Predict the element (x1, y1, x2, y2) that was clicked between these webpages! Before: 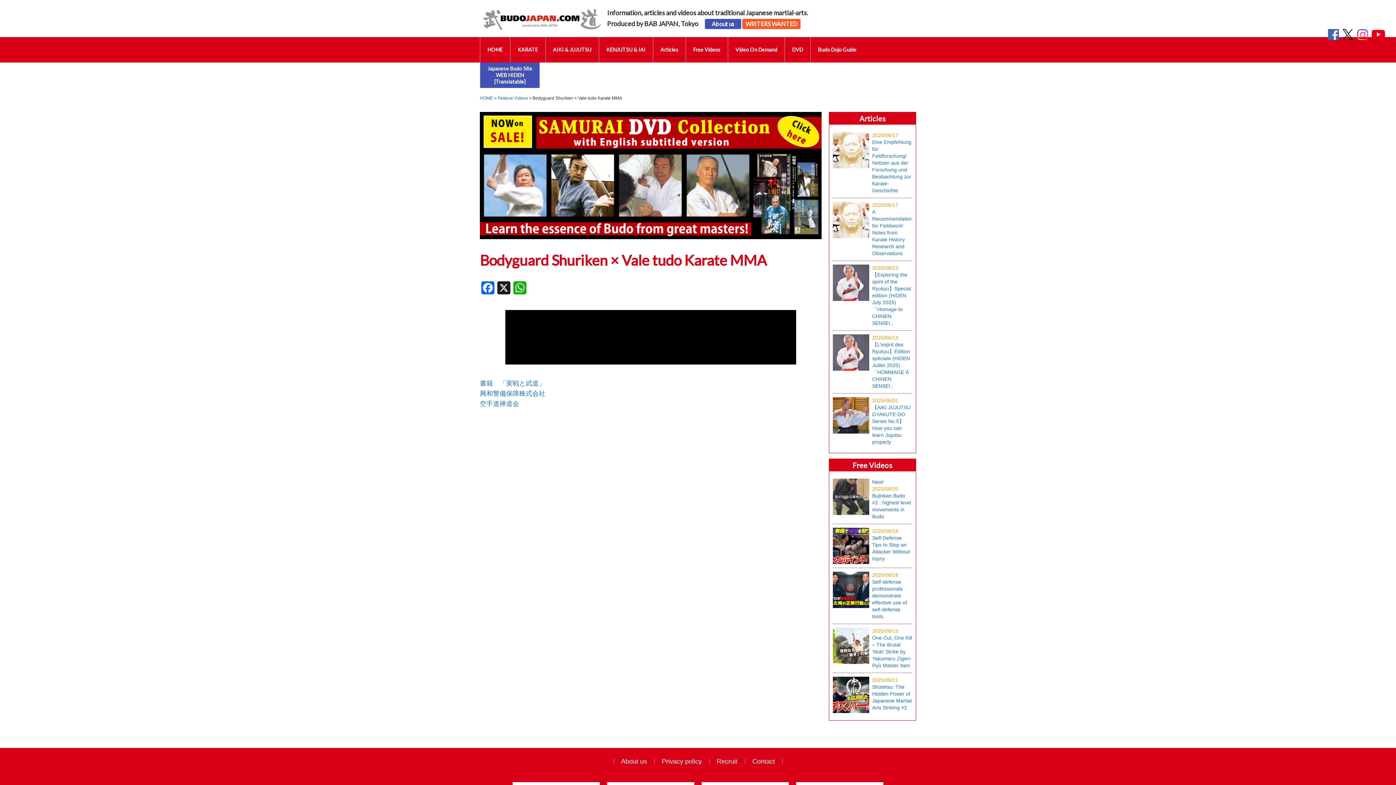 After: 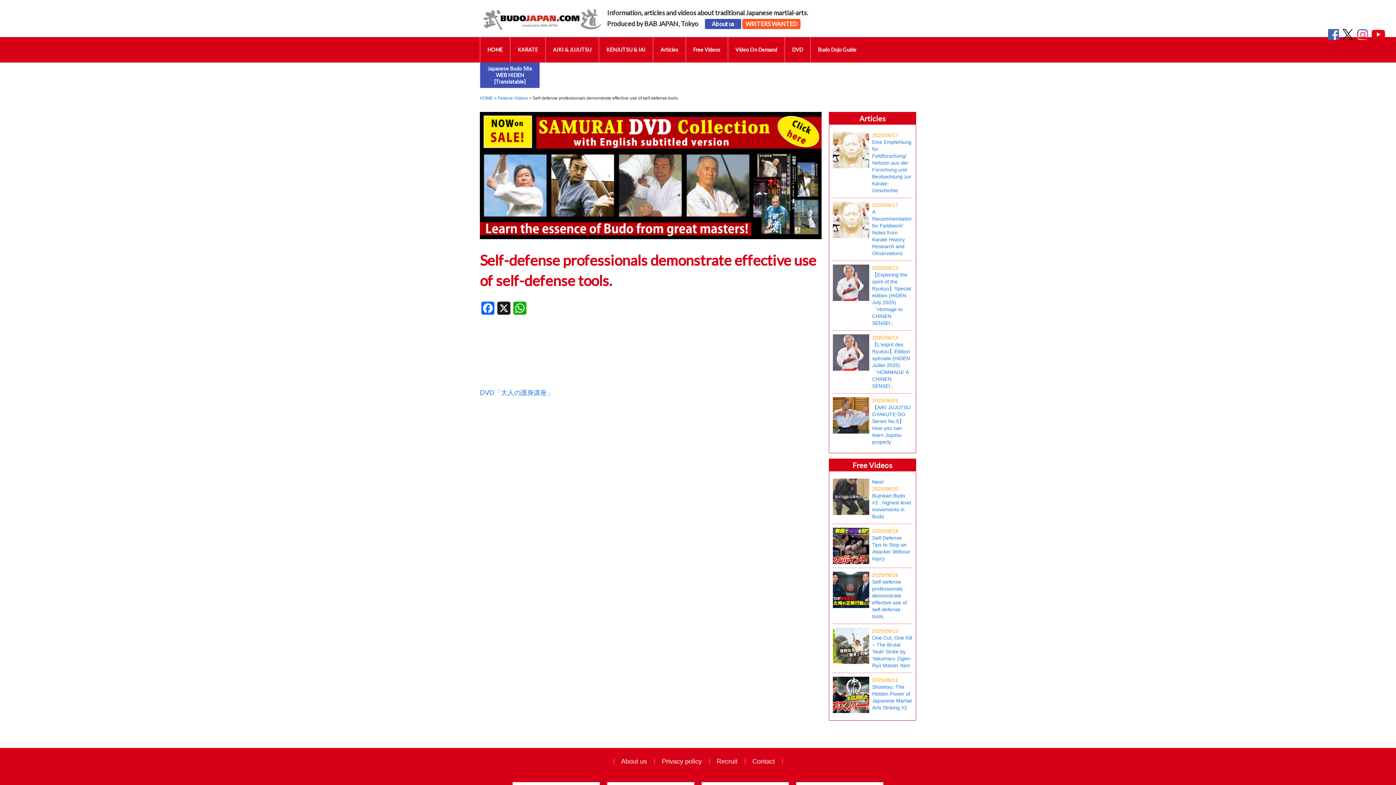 Action: label: 2025/06/16
Self-defense professionals demonstrate effective use of self-defense tools. bbox: (872, 572, 912, 620)